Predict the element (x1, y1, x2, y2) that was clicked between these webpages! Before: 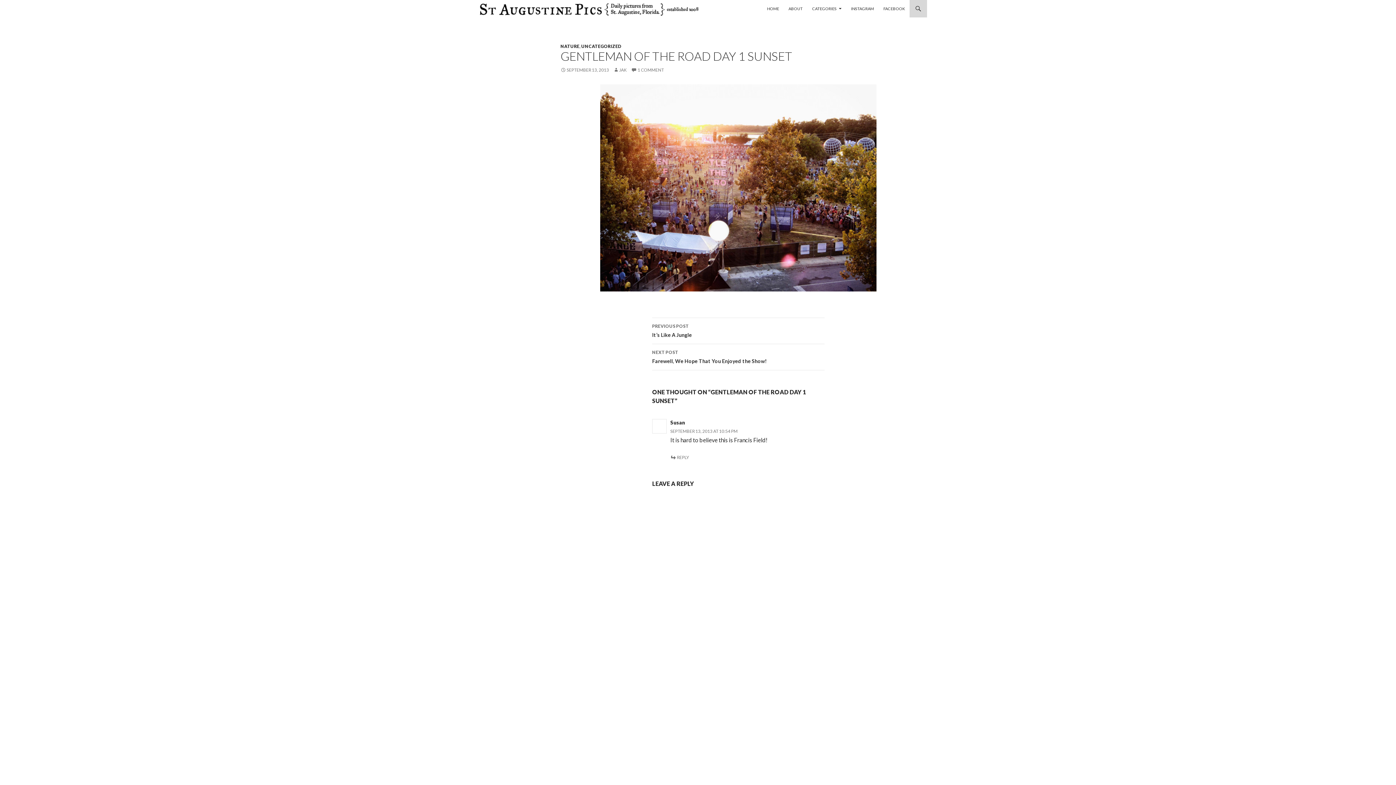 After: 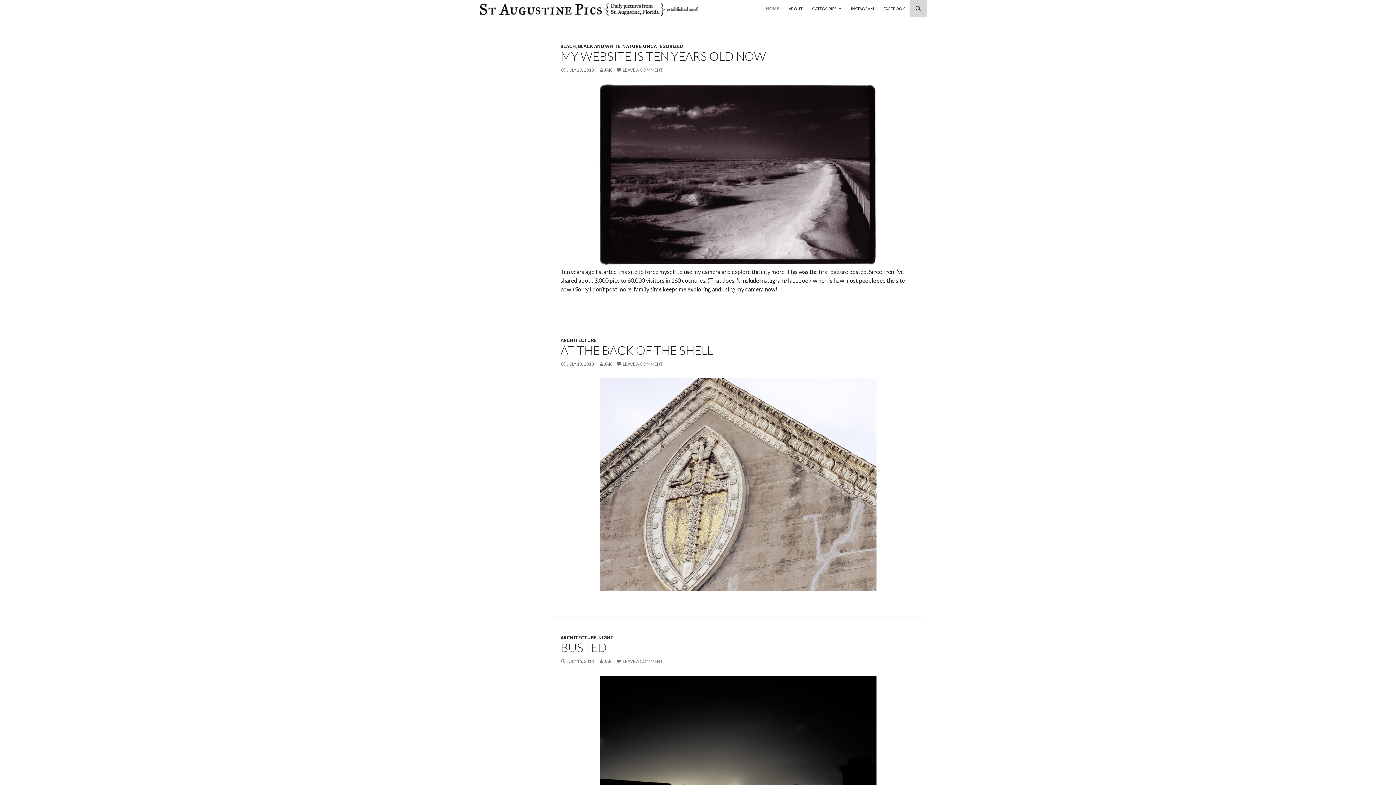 Action: bbox: (762, 0, 783, 17) label: HOME